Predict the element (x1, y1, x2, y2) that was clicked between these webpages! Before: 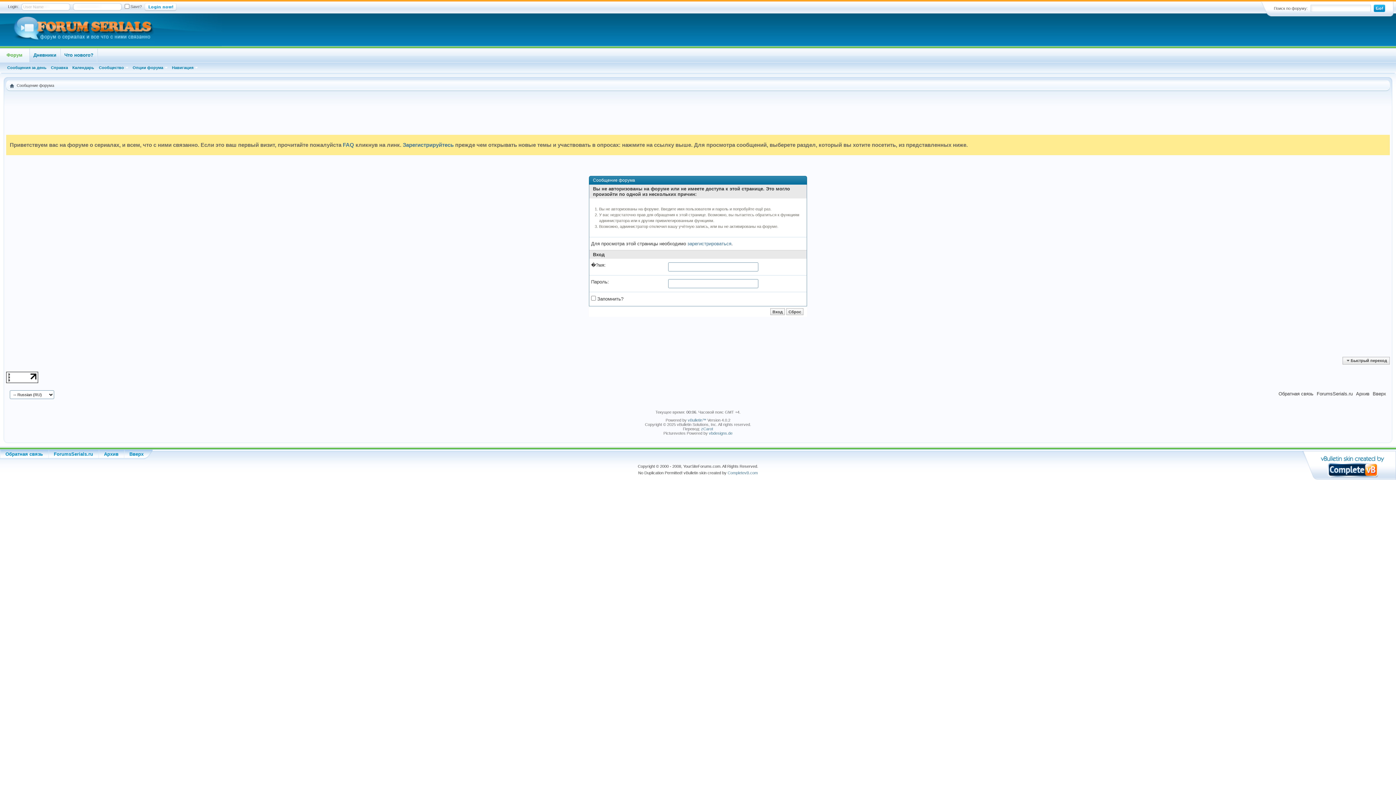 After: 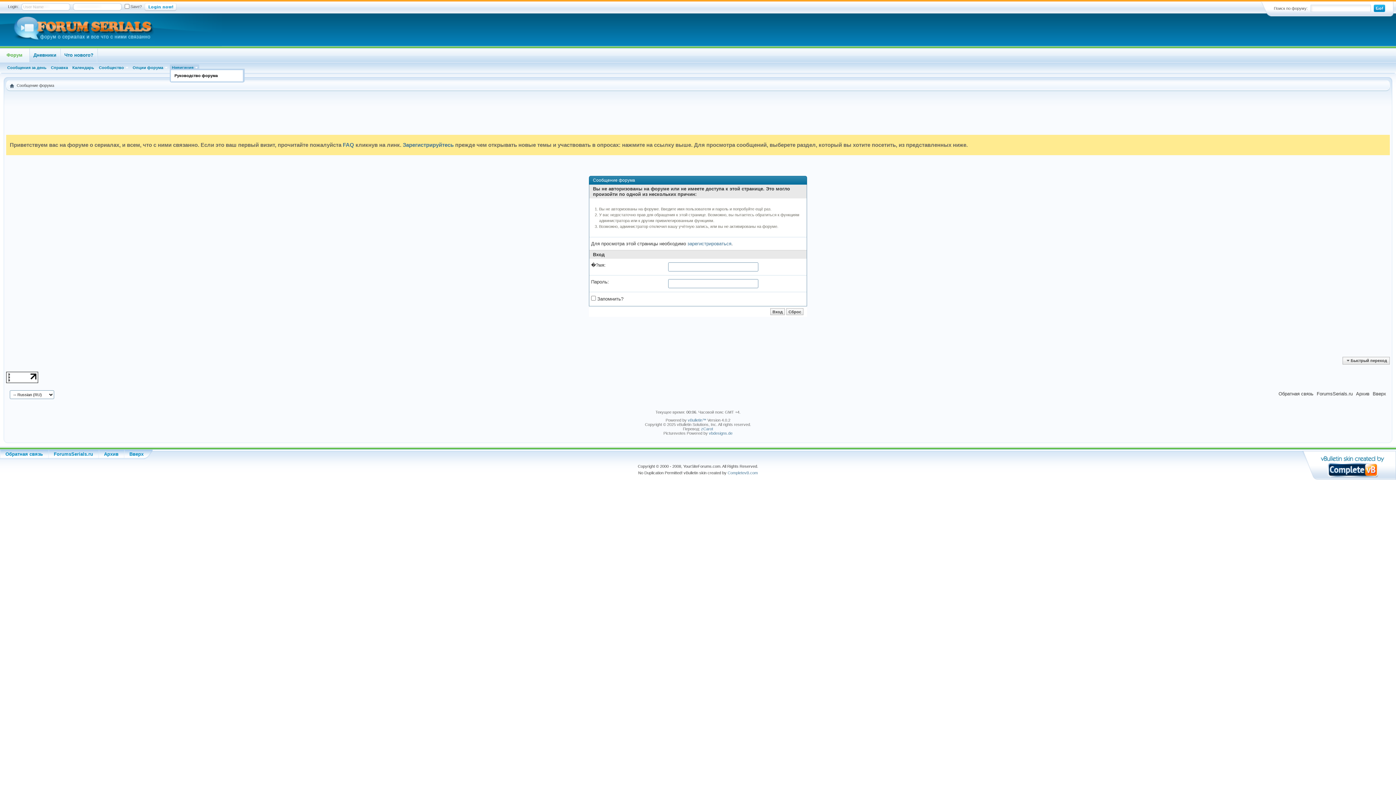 Action: bbox: (169, 64, 199, 70) label: Навигация